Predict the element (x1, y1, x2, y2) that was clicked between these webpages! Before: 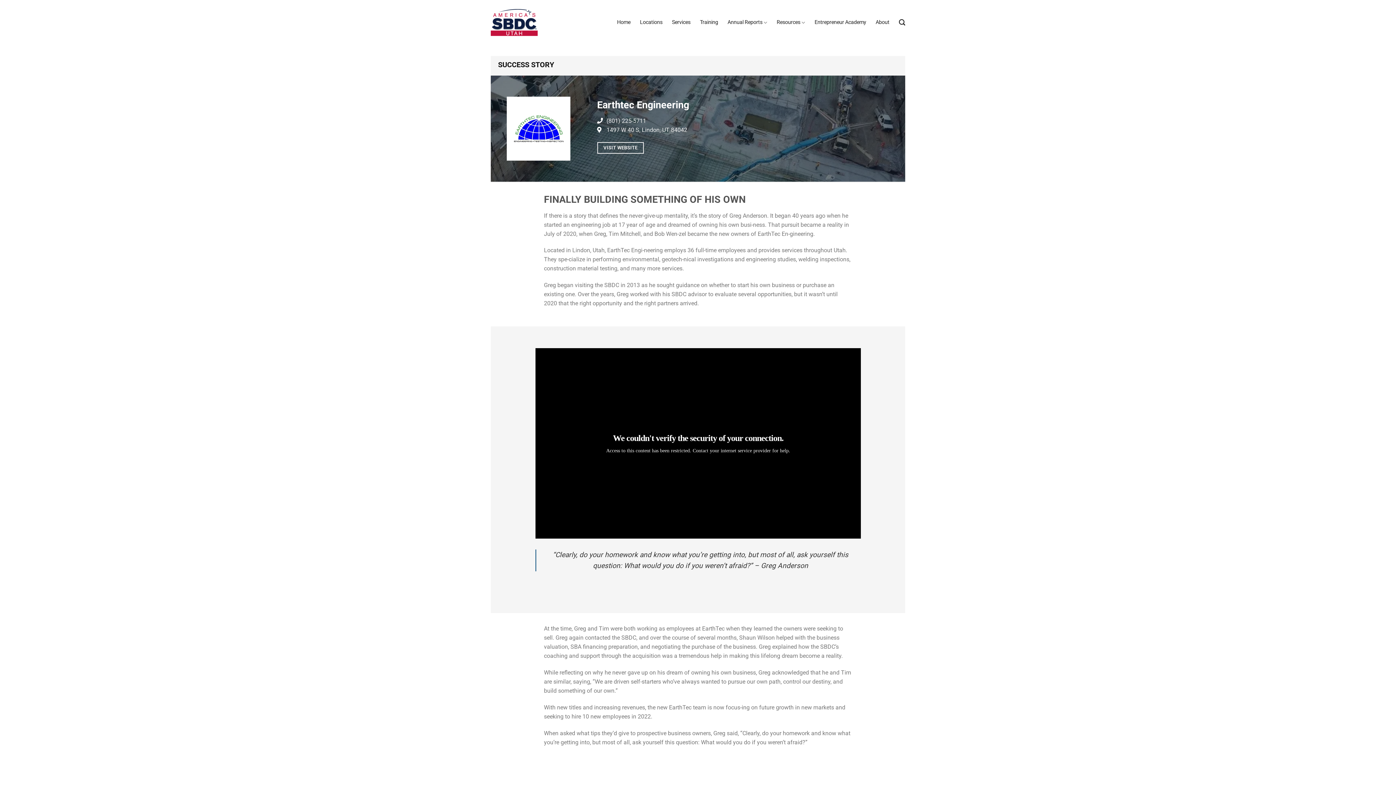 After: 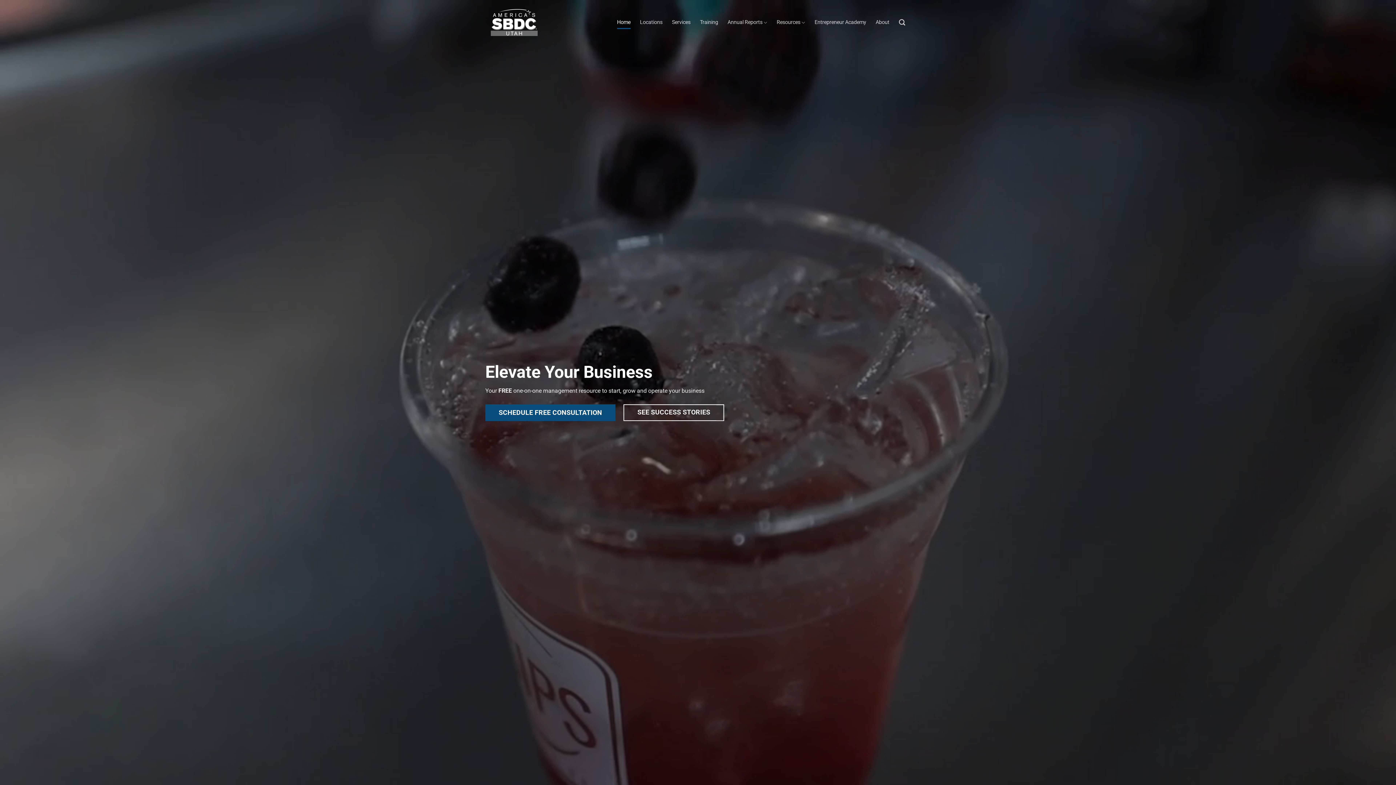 Action: bbox: (490, 4, 537, 40)